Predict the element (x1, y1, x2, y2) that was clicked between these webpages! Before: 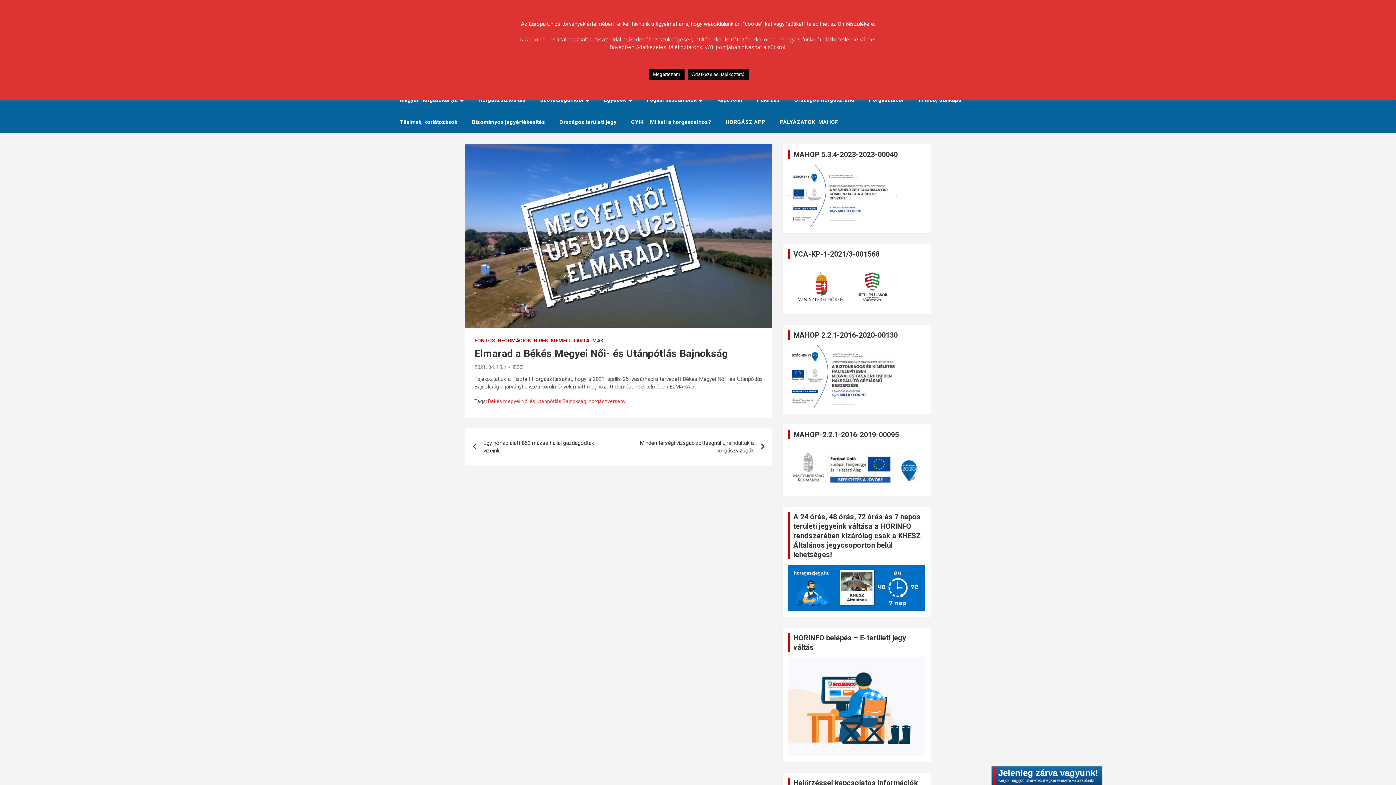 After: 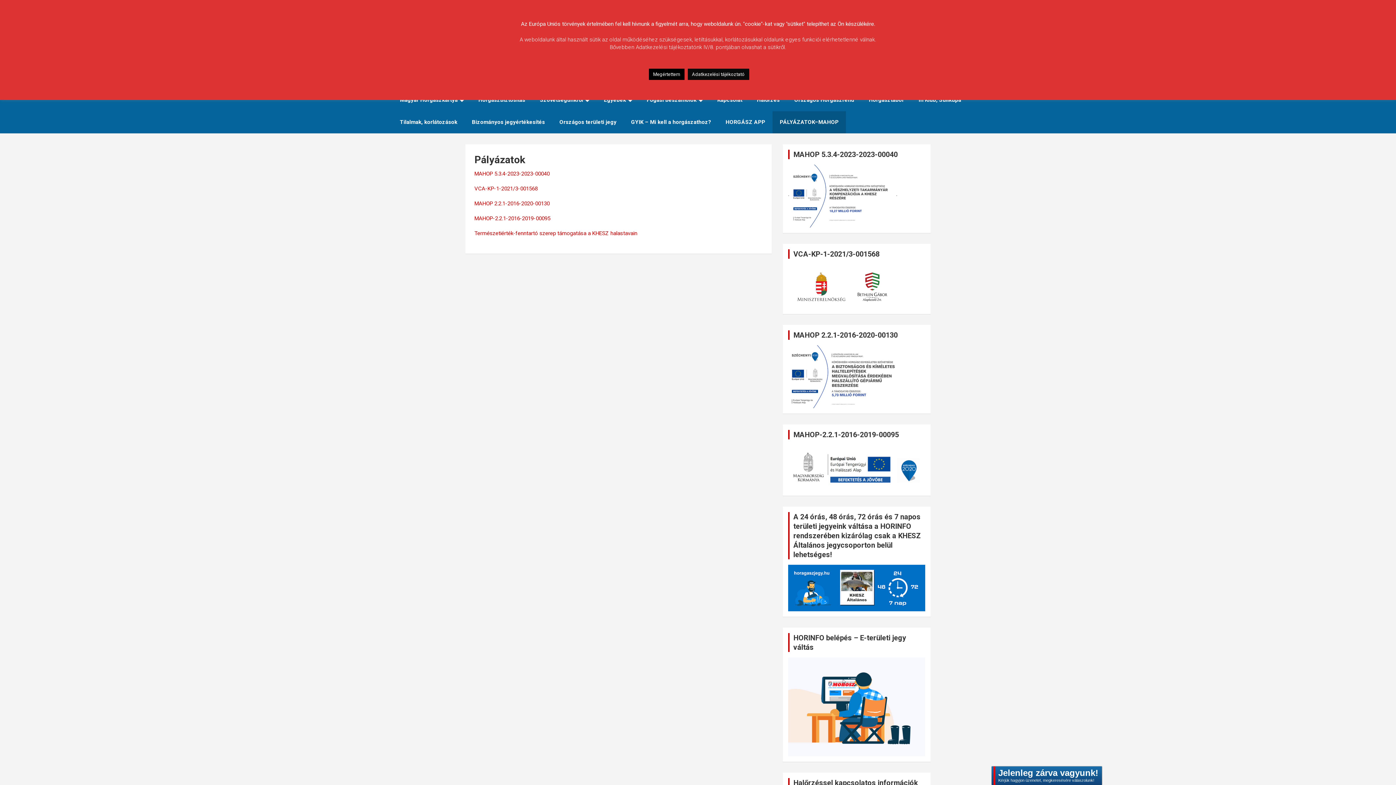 Action: bbox: (772, 111, 846, 133) label: PÁLYÁZATOK–MAHOP